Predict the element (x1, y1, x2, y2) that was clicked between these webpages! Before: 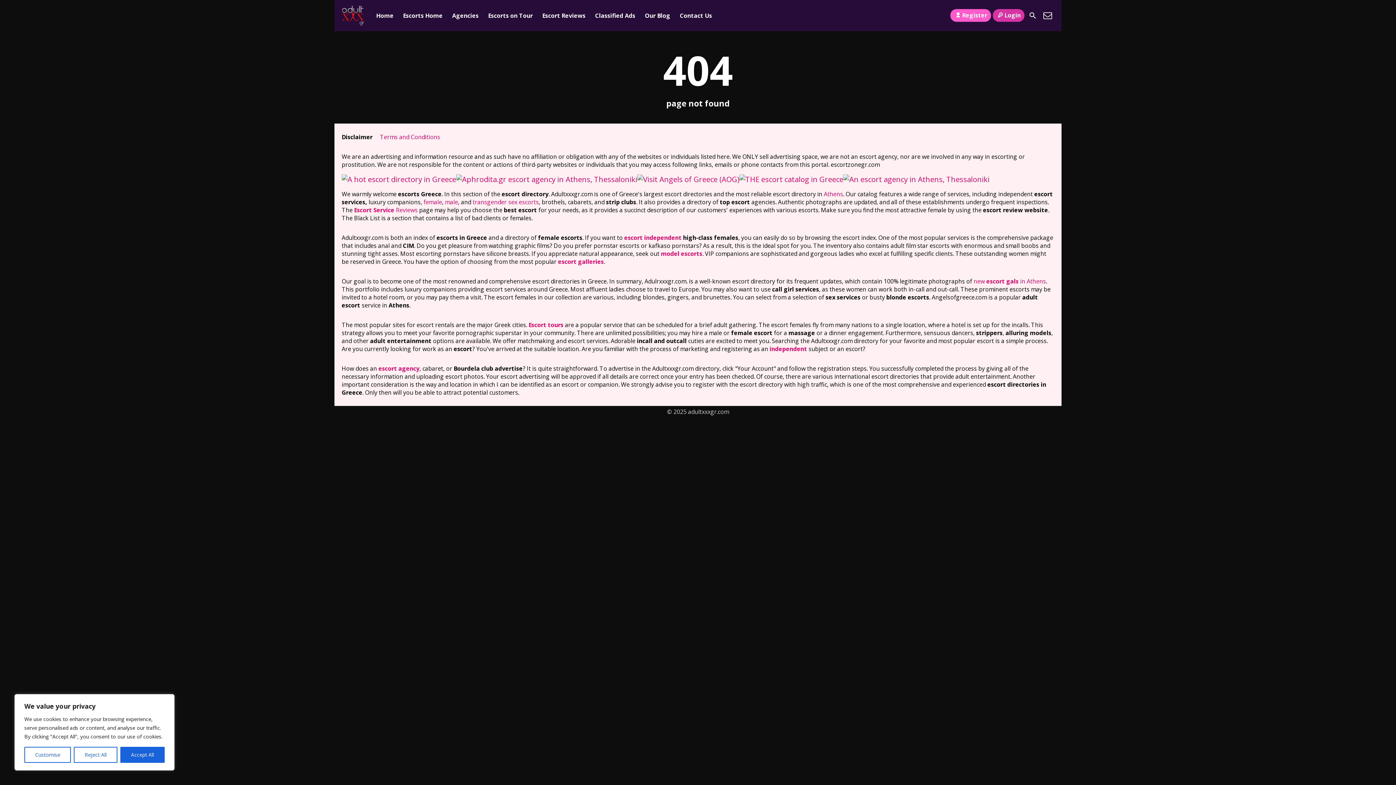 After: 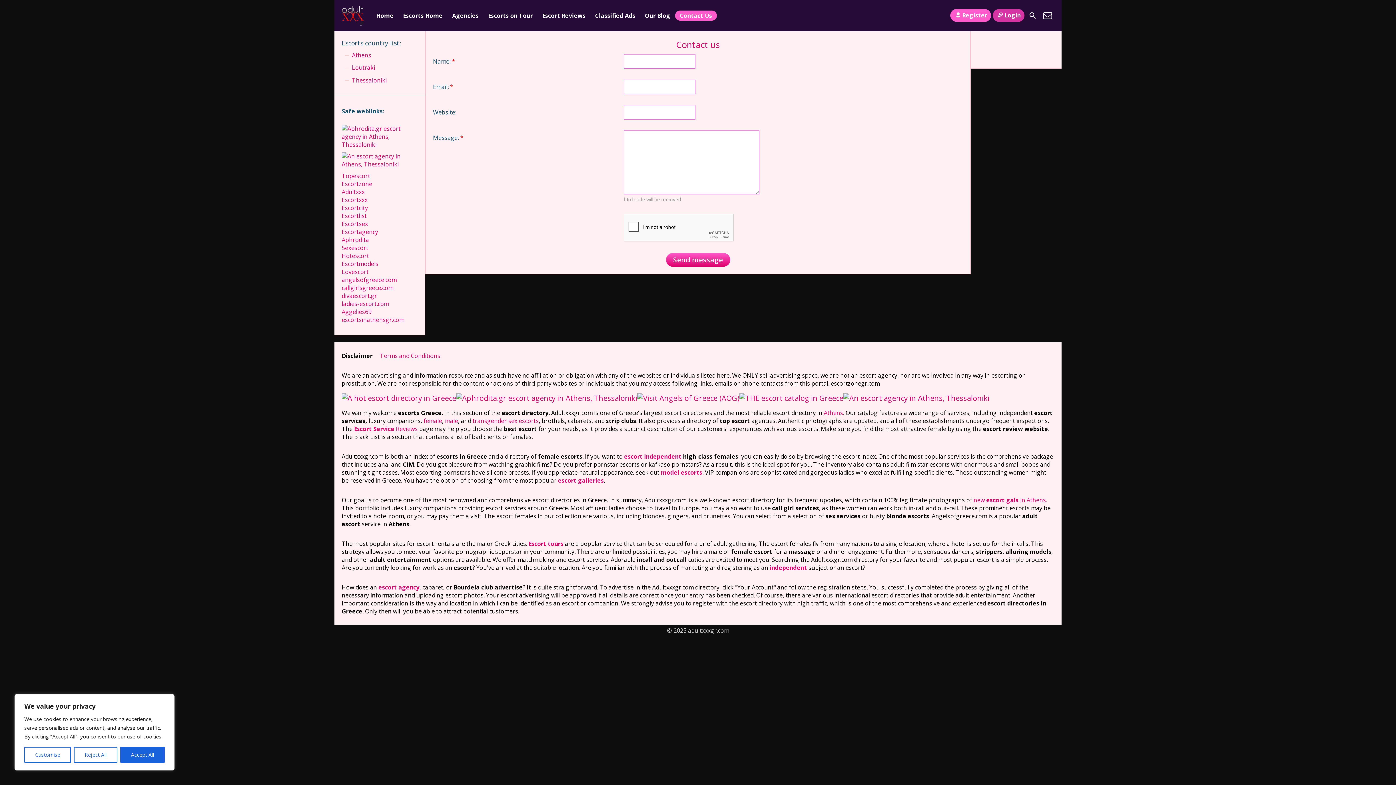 Action: bbox: (1041, 9, 1054, 22)